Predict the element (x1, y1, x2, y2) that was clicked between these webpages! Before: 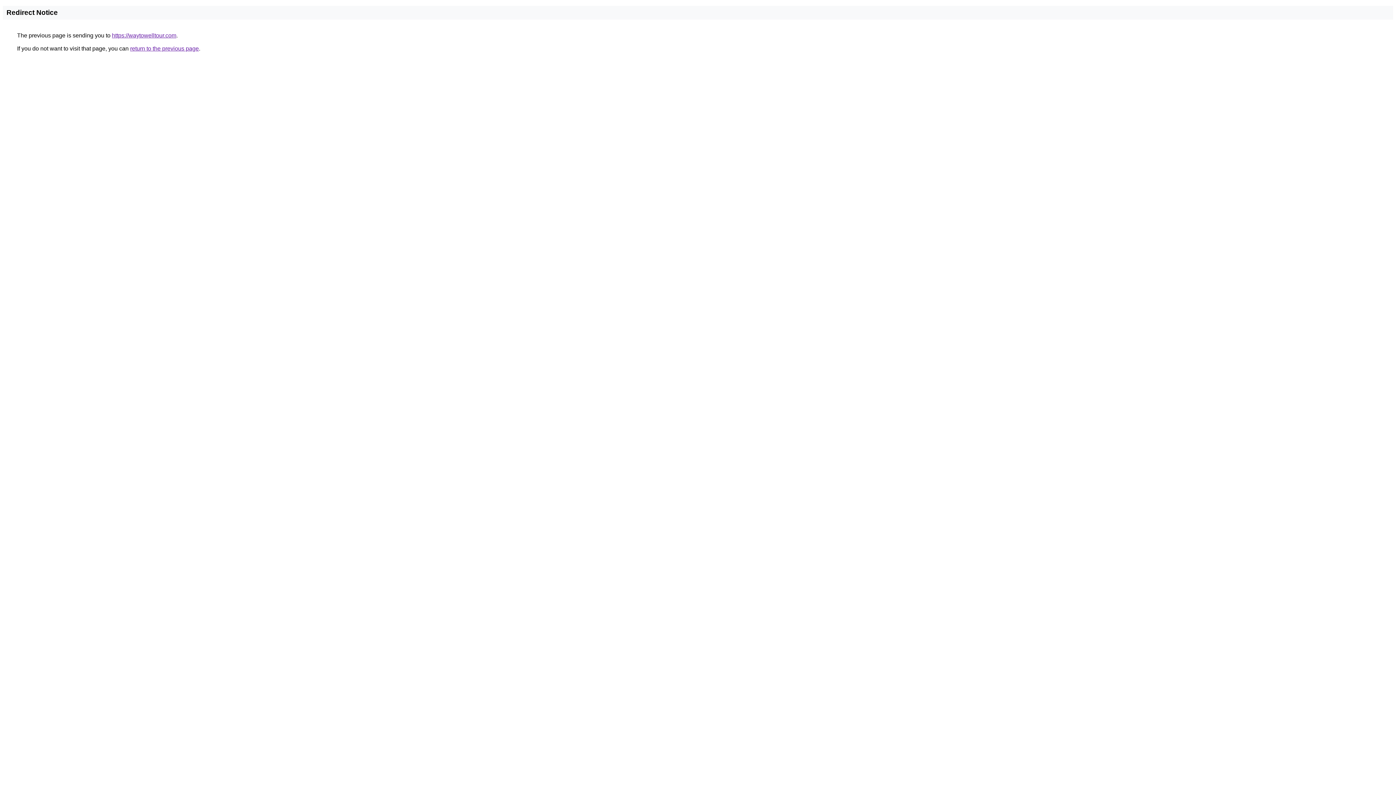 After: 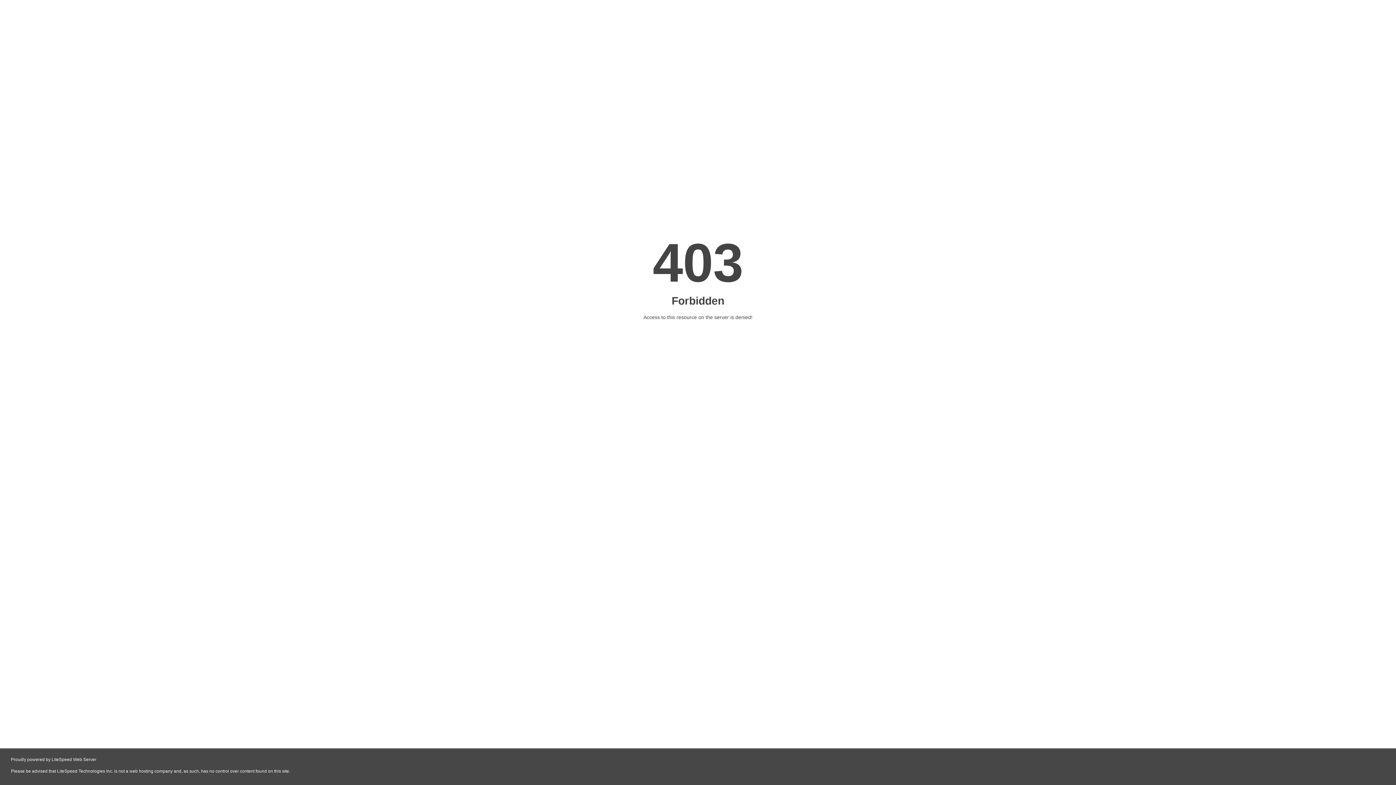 Action: bbox: (112, 32, 176, 38) label: https://waytowelltour.com